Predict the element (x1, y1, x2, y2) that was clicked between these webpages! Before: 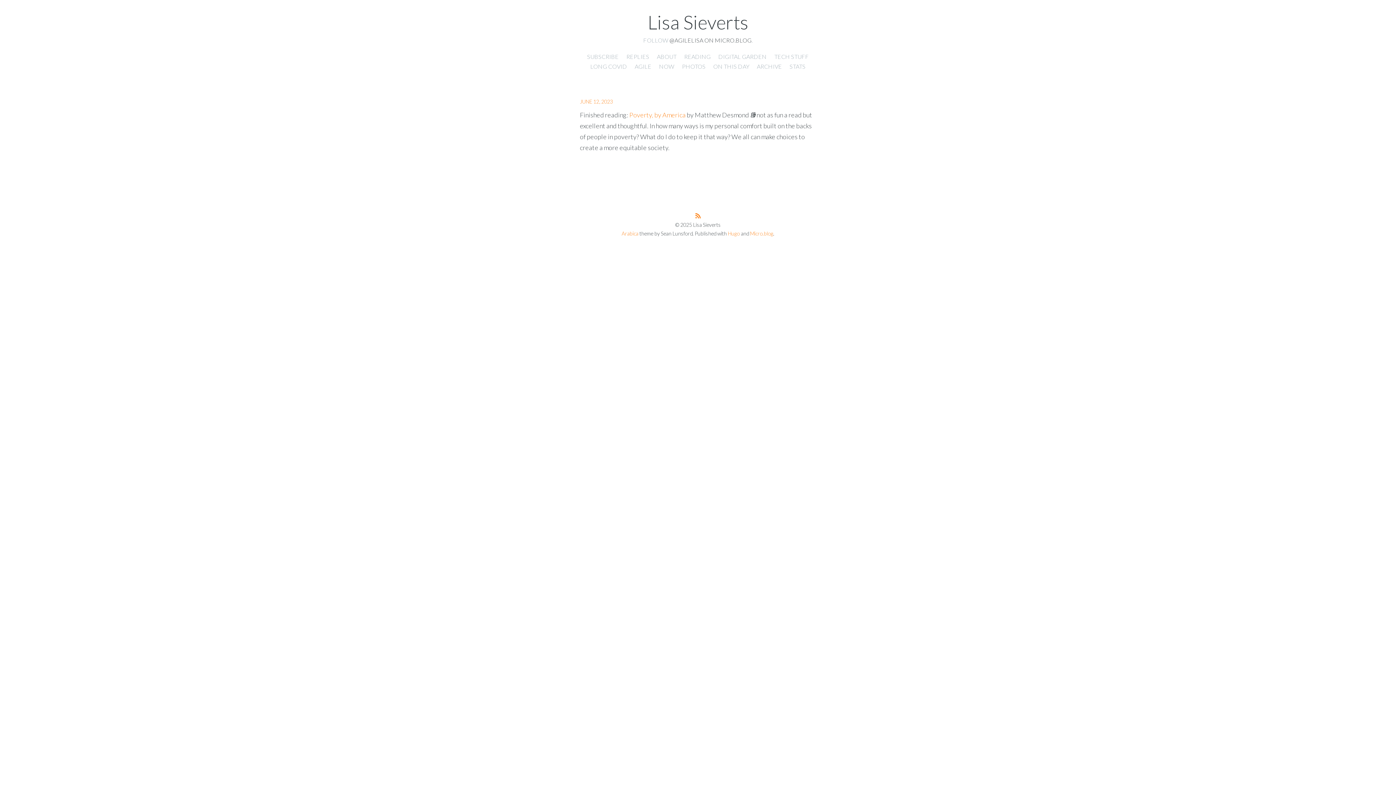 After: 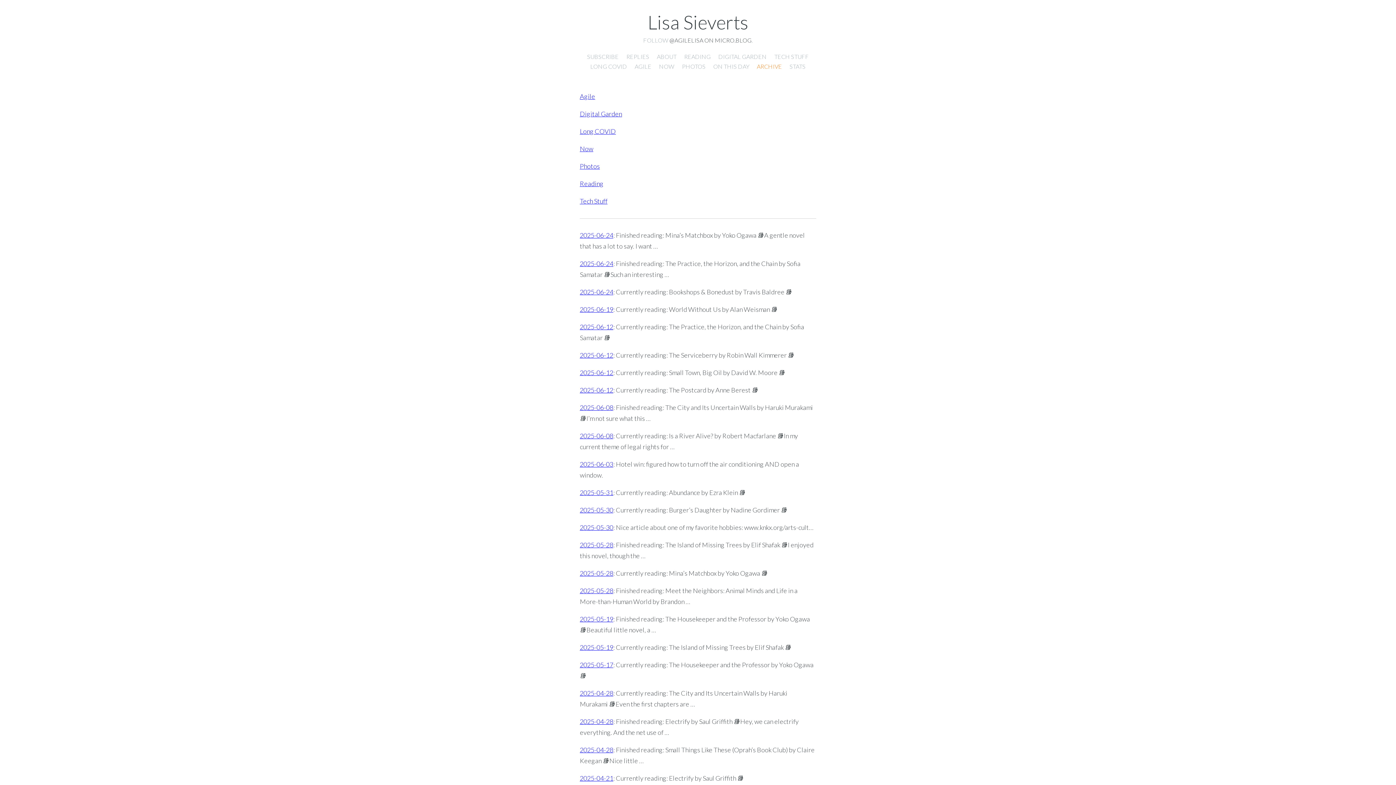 Action: bbox: (757, 62, 782, 69) label: ARCHIVE